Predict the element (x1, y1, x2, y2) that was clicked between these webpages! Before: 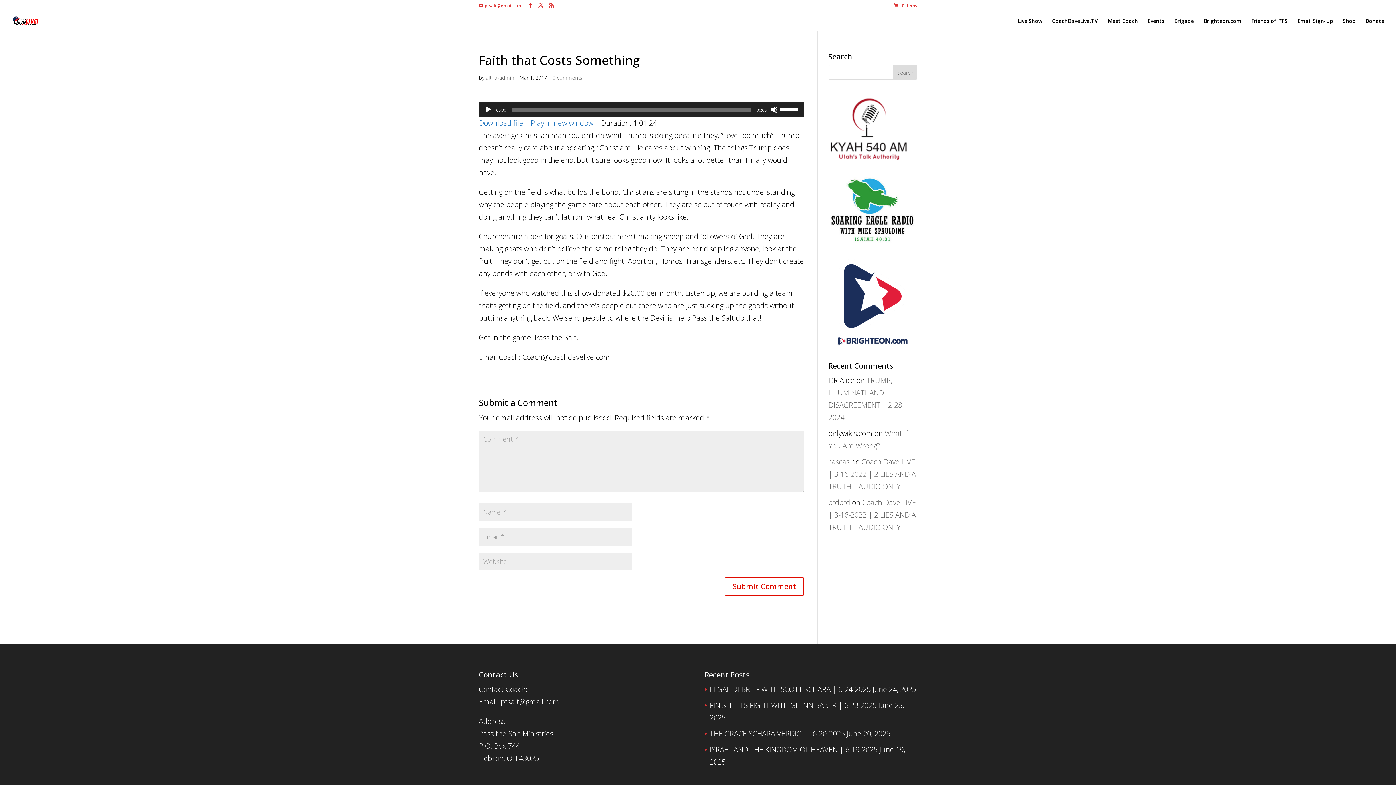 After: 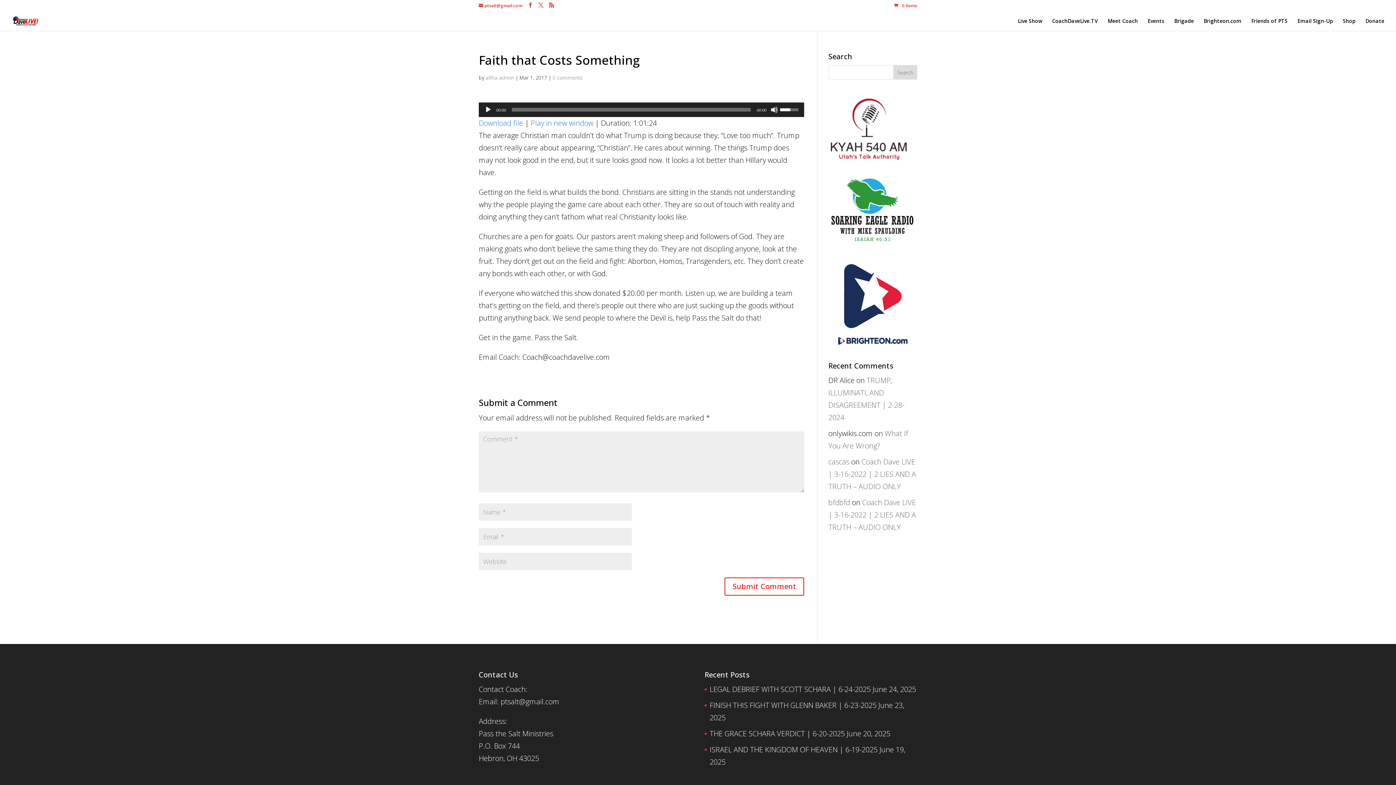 Action: label: Volume Slider bbox: (780, 102, 800, 115)